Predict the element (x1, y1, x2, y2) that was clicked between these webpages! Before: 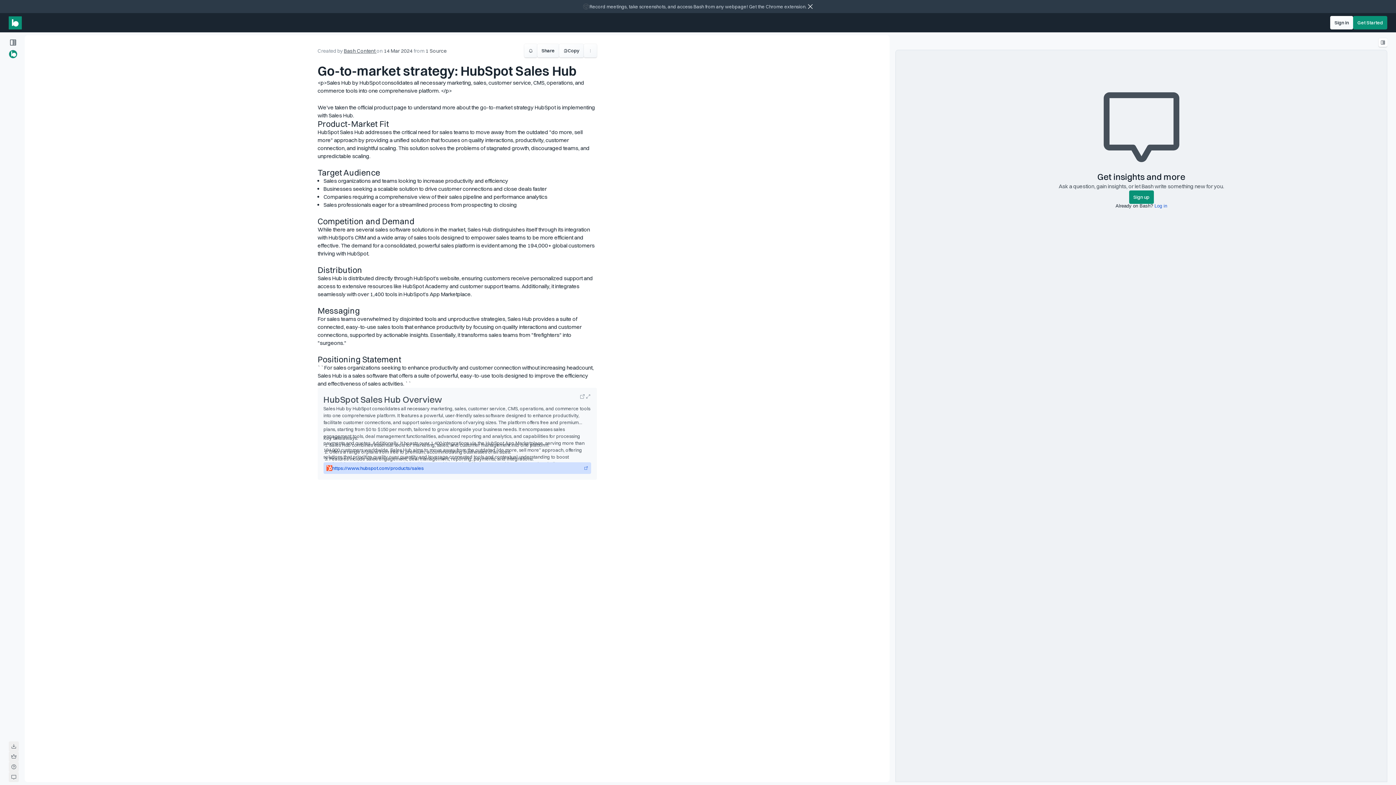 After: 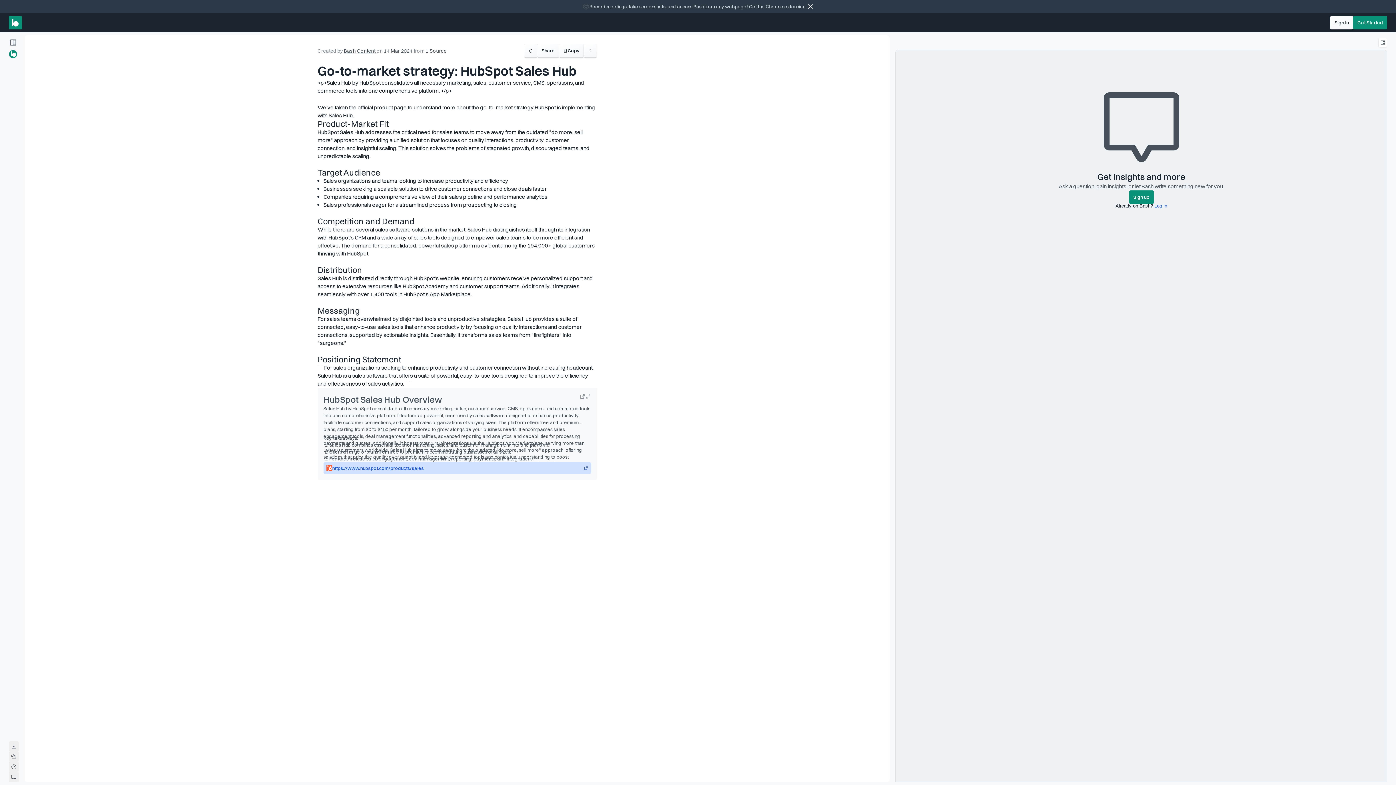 Action: bbox: (8, 741, 18, 752)